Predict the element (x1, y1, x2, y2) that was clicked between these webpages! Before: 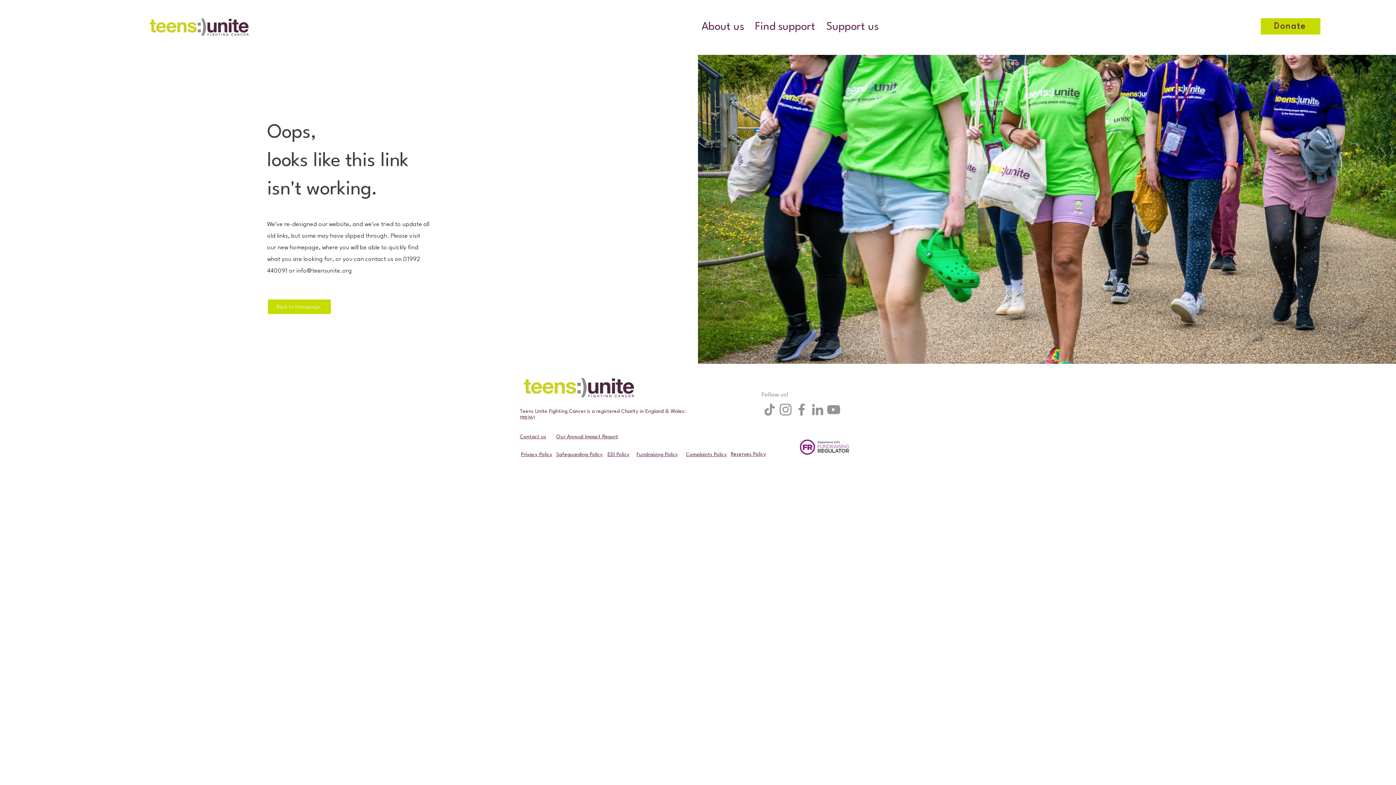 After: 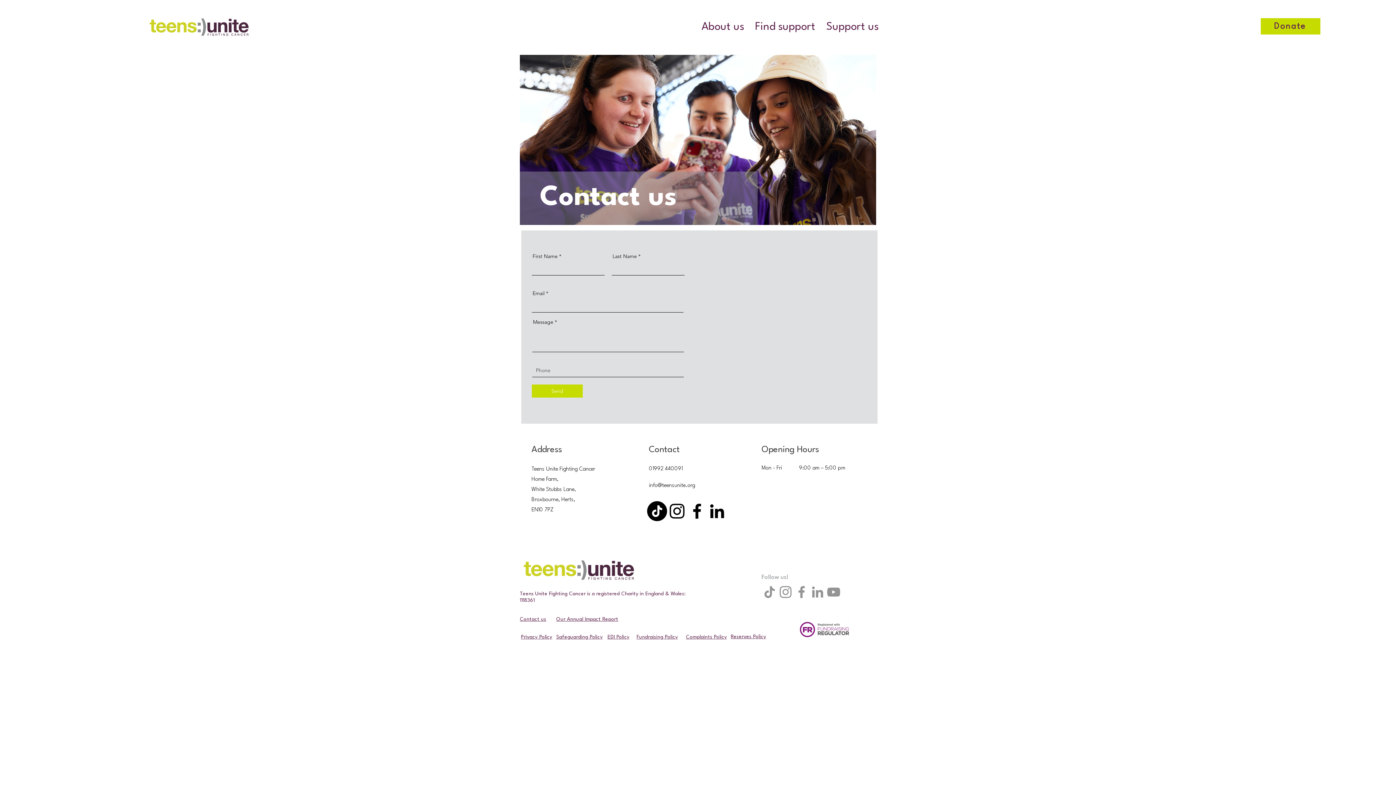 Action: label: Contact us bbox: (520, 434, 546, 439)